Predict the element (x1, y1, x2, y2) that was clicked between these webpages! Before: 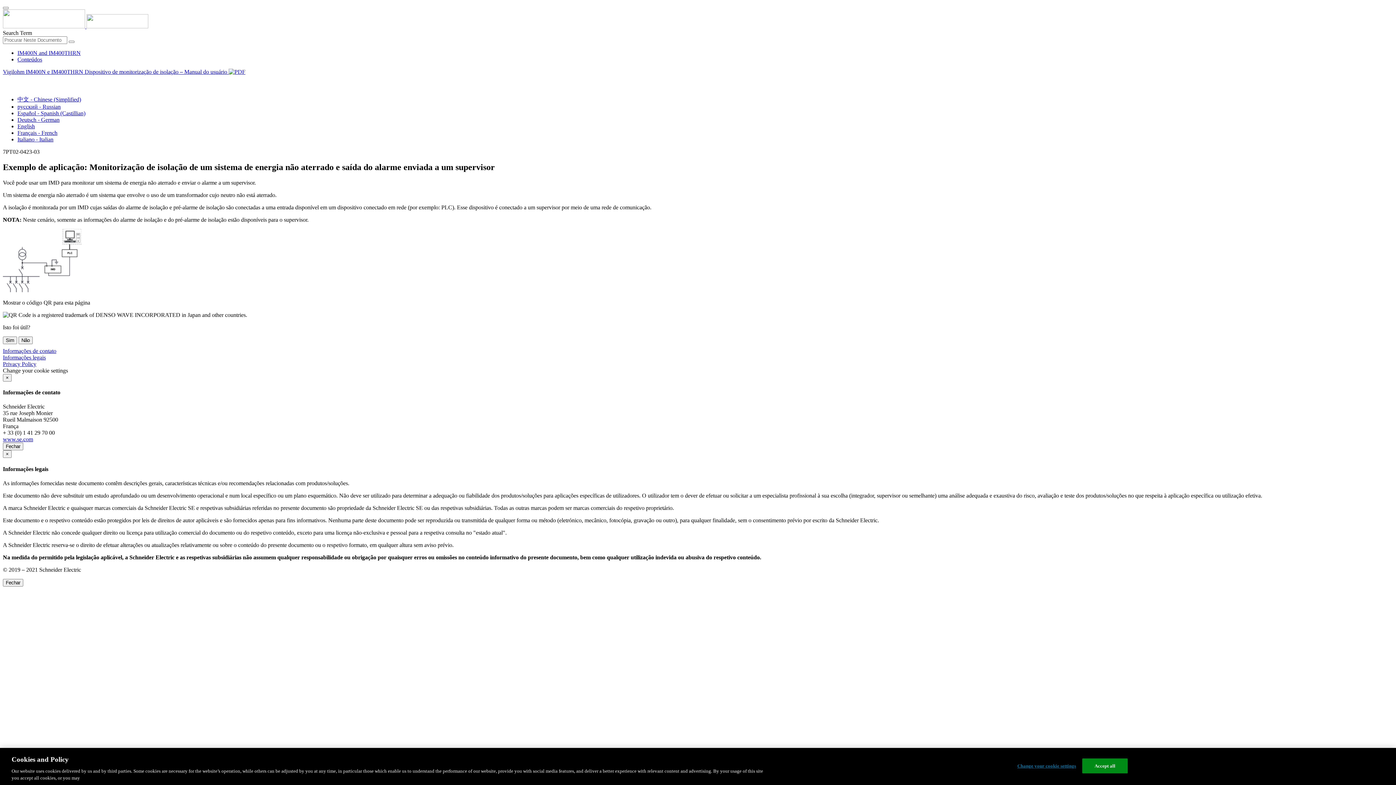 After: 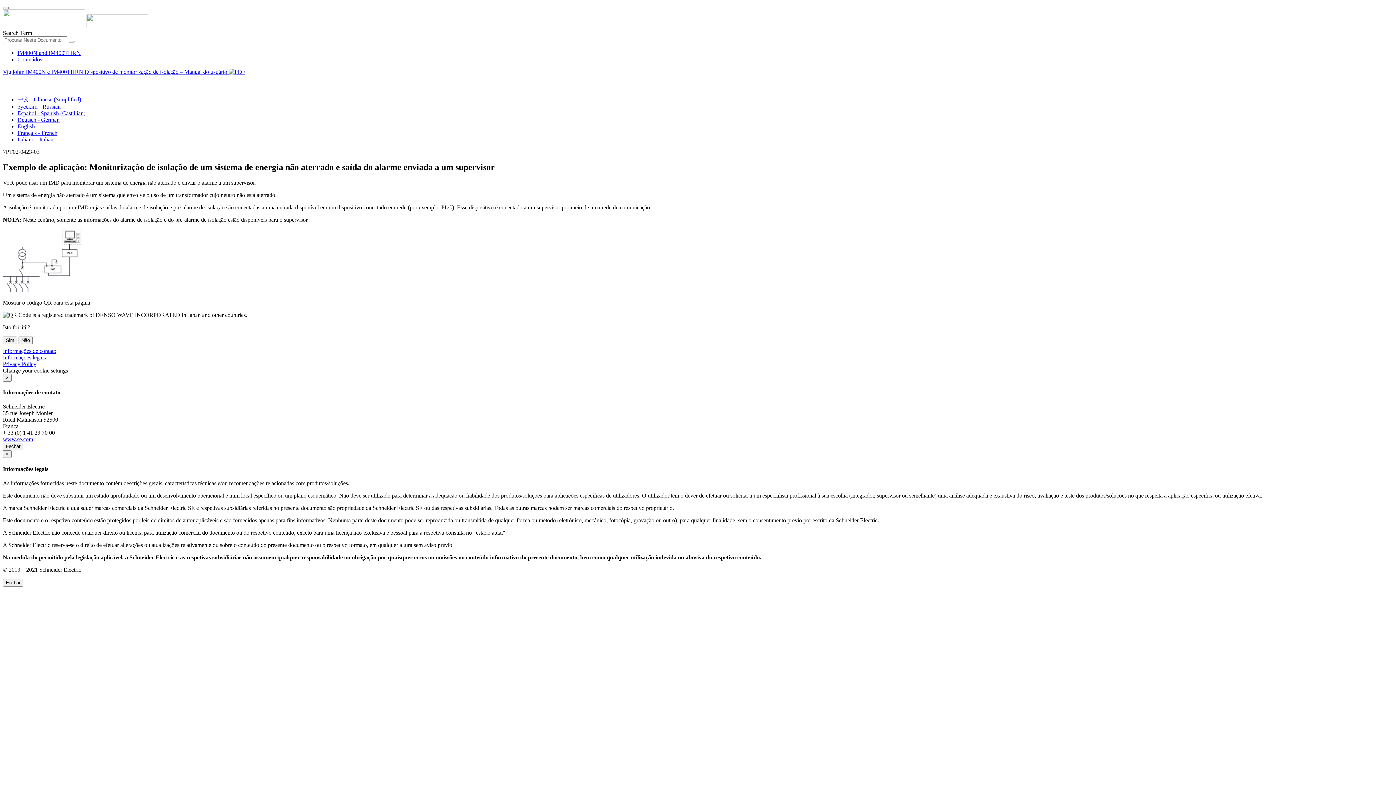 Action: bbox: (17, 56, 42, 62) label: Conteúdos